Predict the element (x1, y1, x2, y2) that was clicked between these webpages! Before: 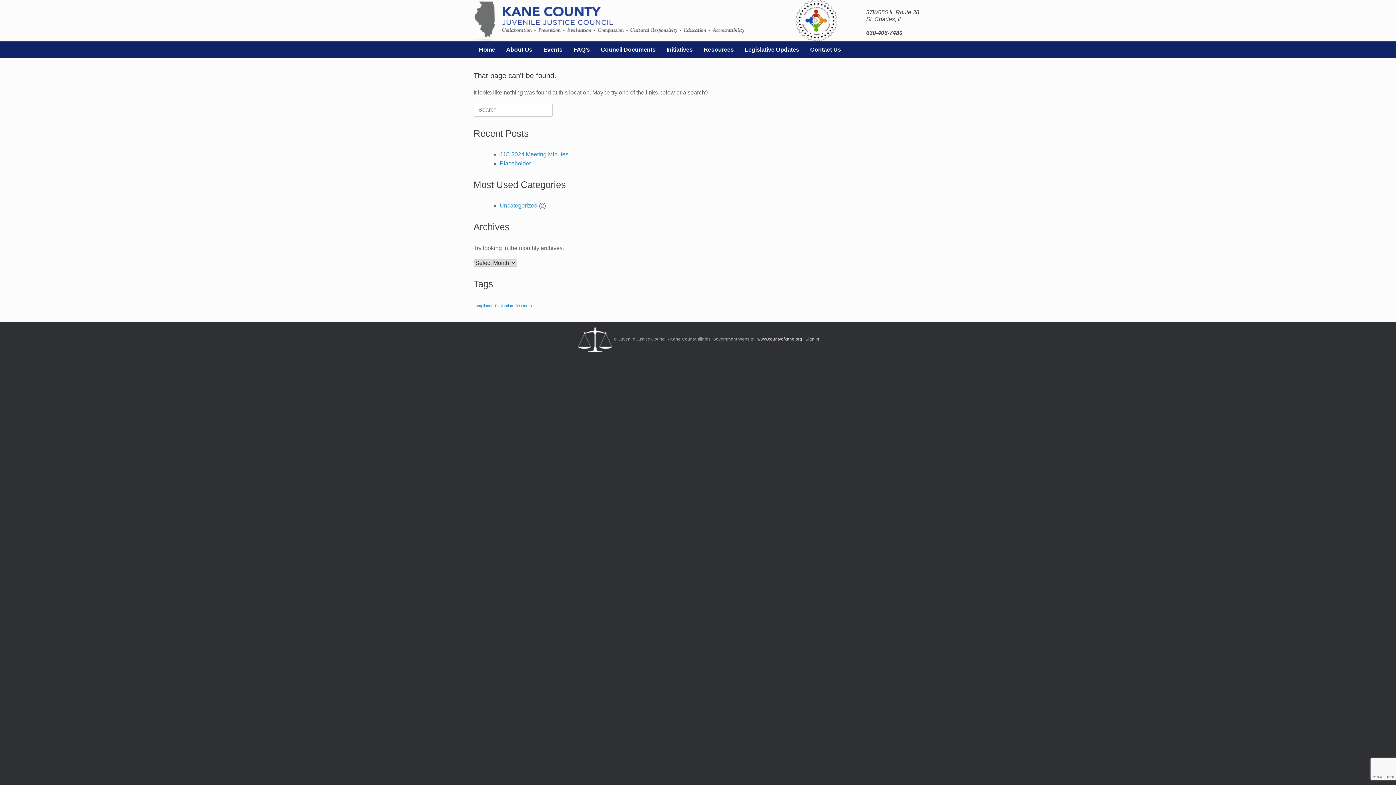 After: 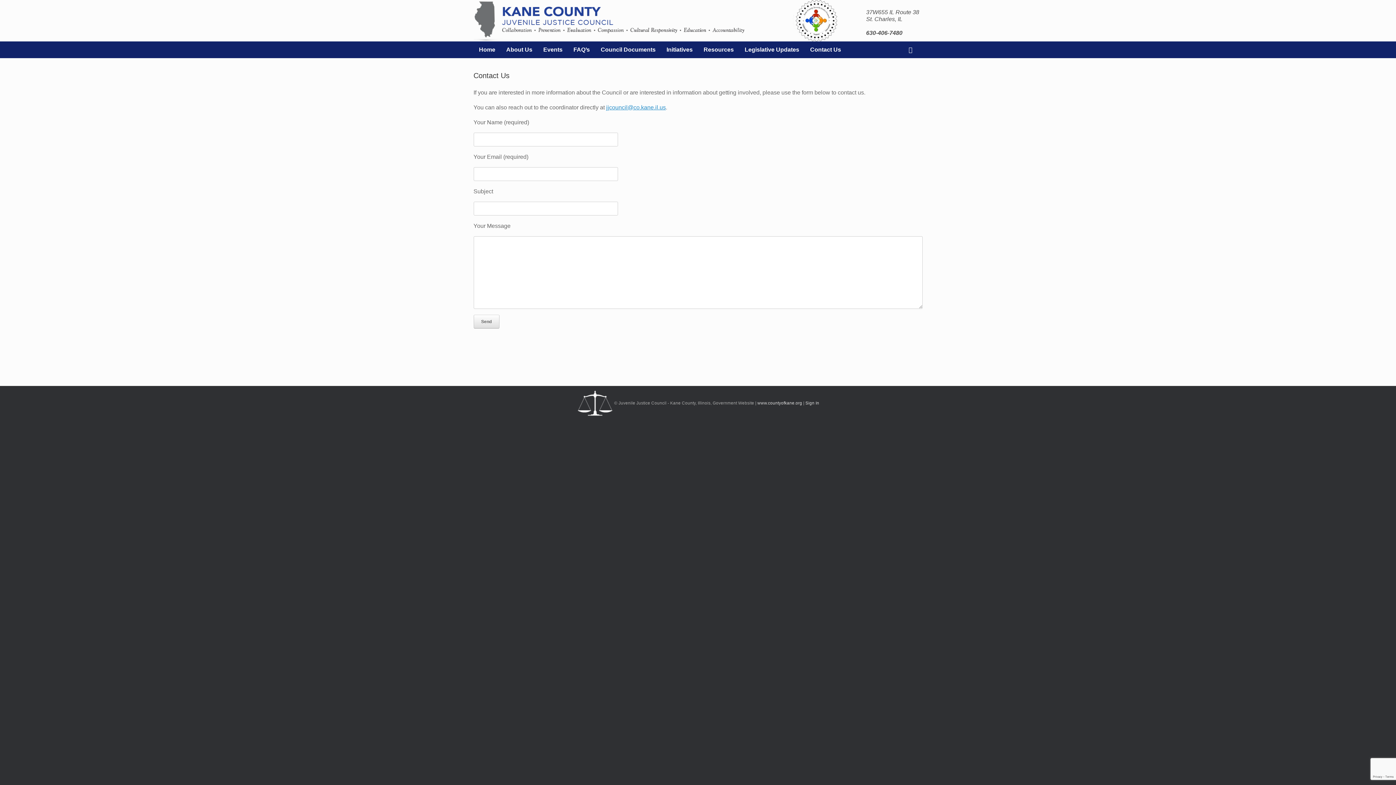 Action: bbox: (804, 41, 846, 58) label: Contact Us